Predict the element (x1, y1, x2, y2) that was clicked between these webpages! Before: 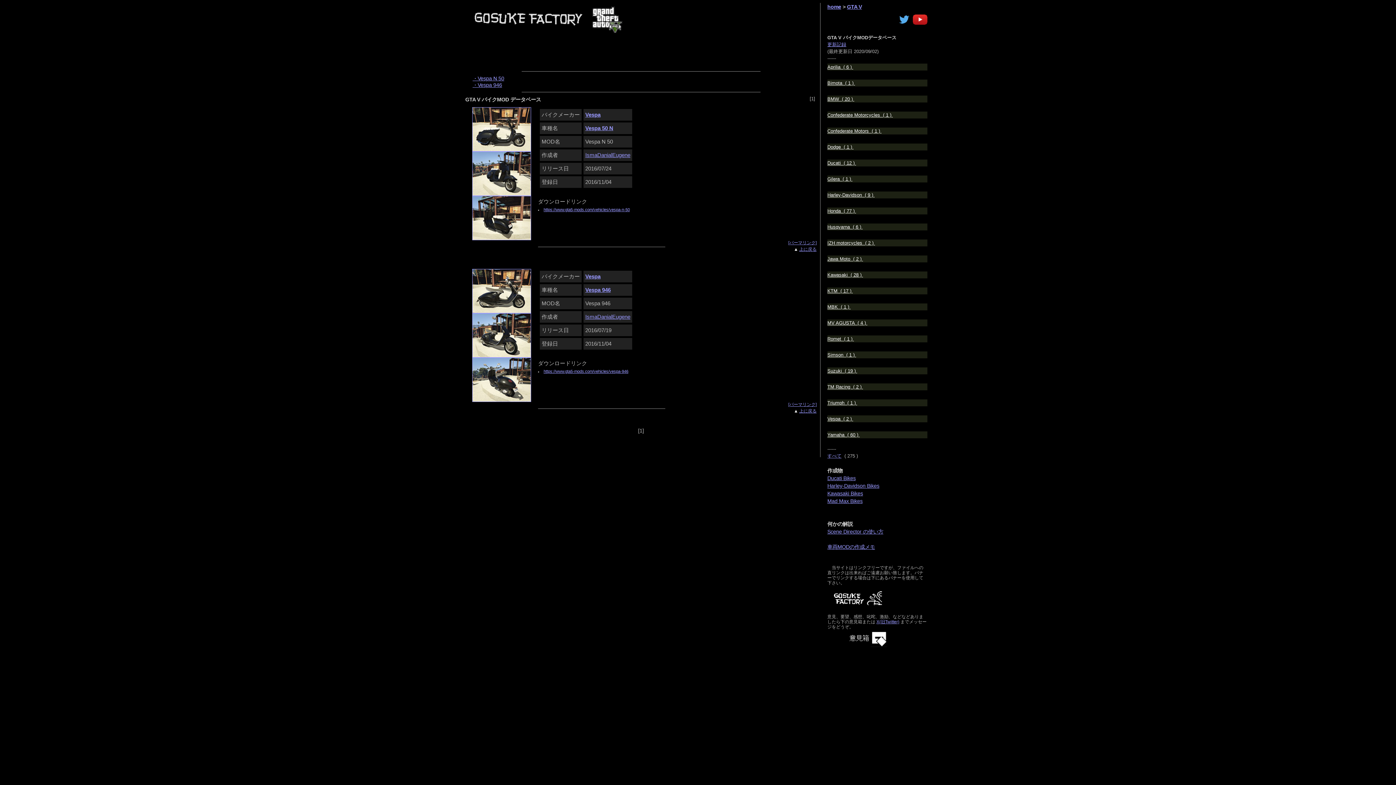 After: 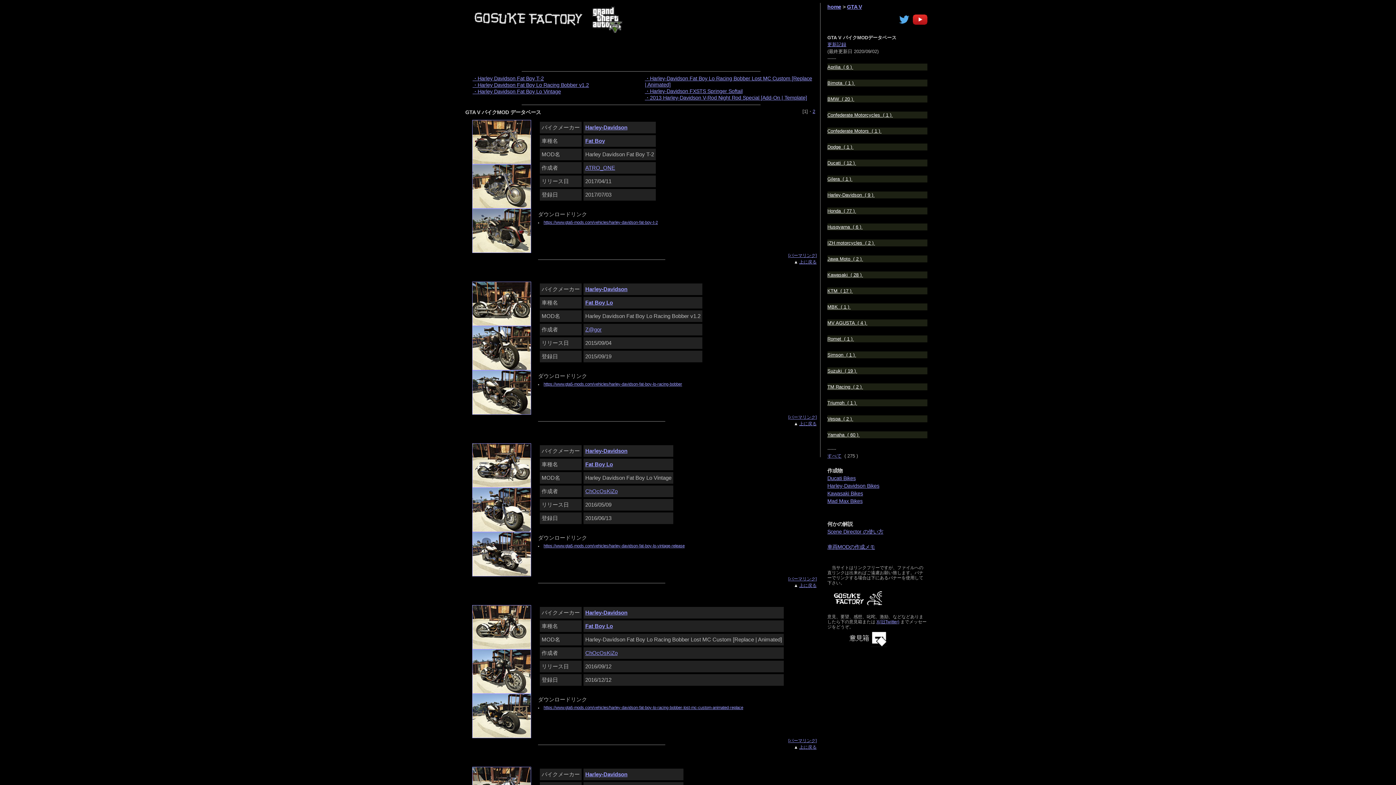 Action: label: Harley-Davidson  ( 9 )  bbox: (827, 191, 927, 198)